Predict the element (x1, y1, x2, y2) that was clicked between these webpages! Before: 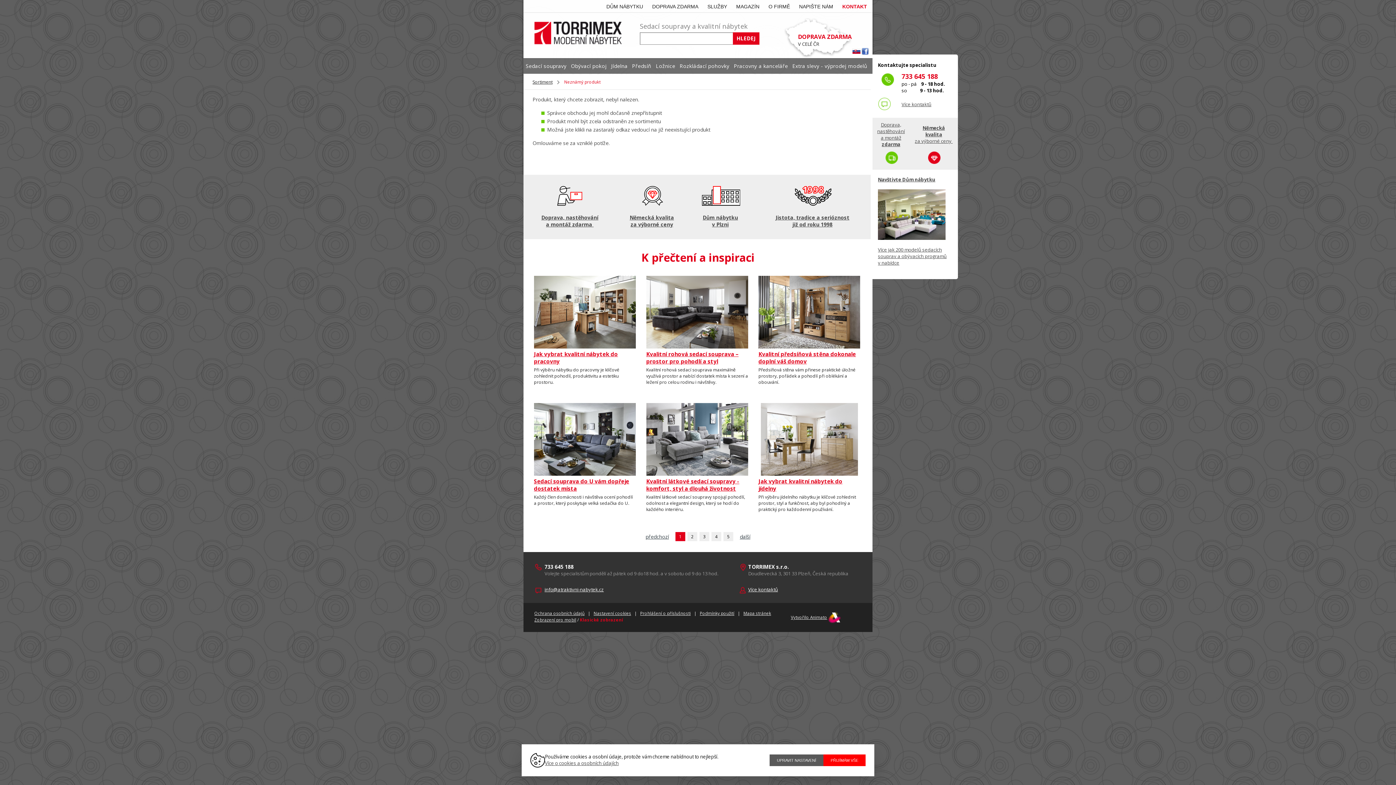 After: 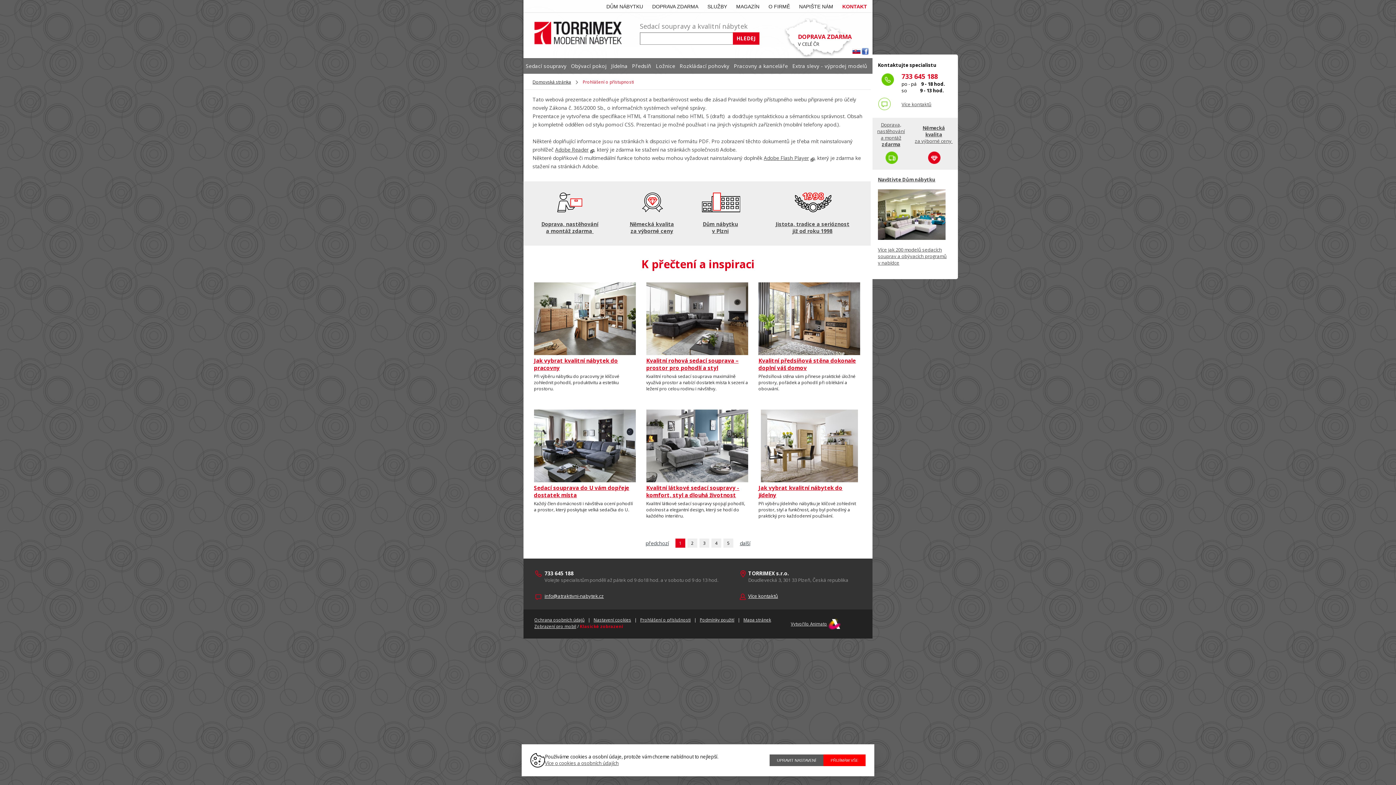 Action: bbox: (640, 610, 690, 616) label: Prohlášení o příslušnosti